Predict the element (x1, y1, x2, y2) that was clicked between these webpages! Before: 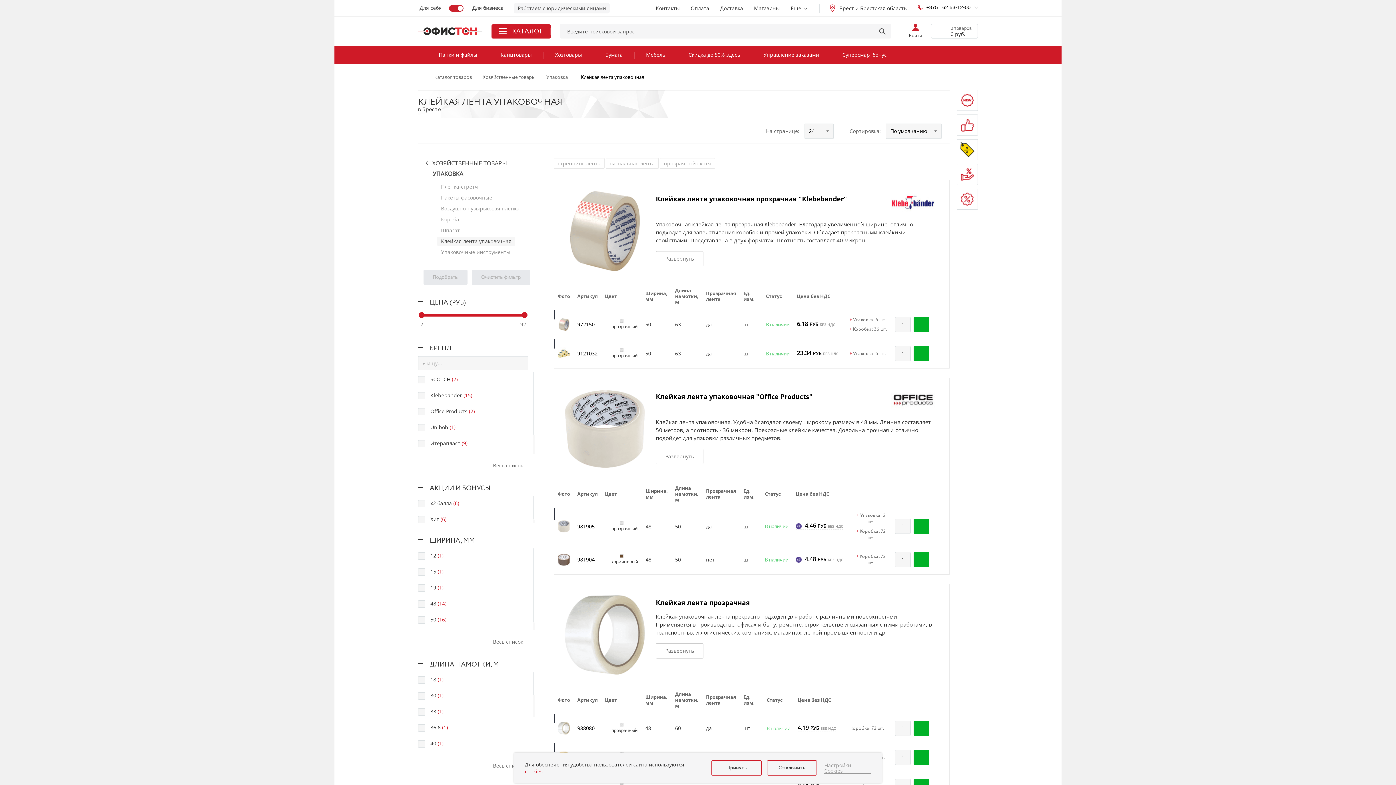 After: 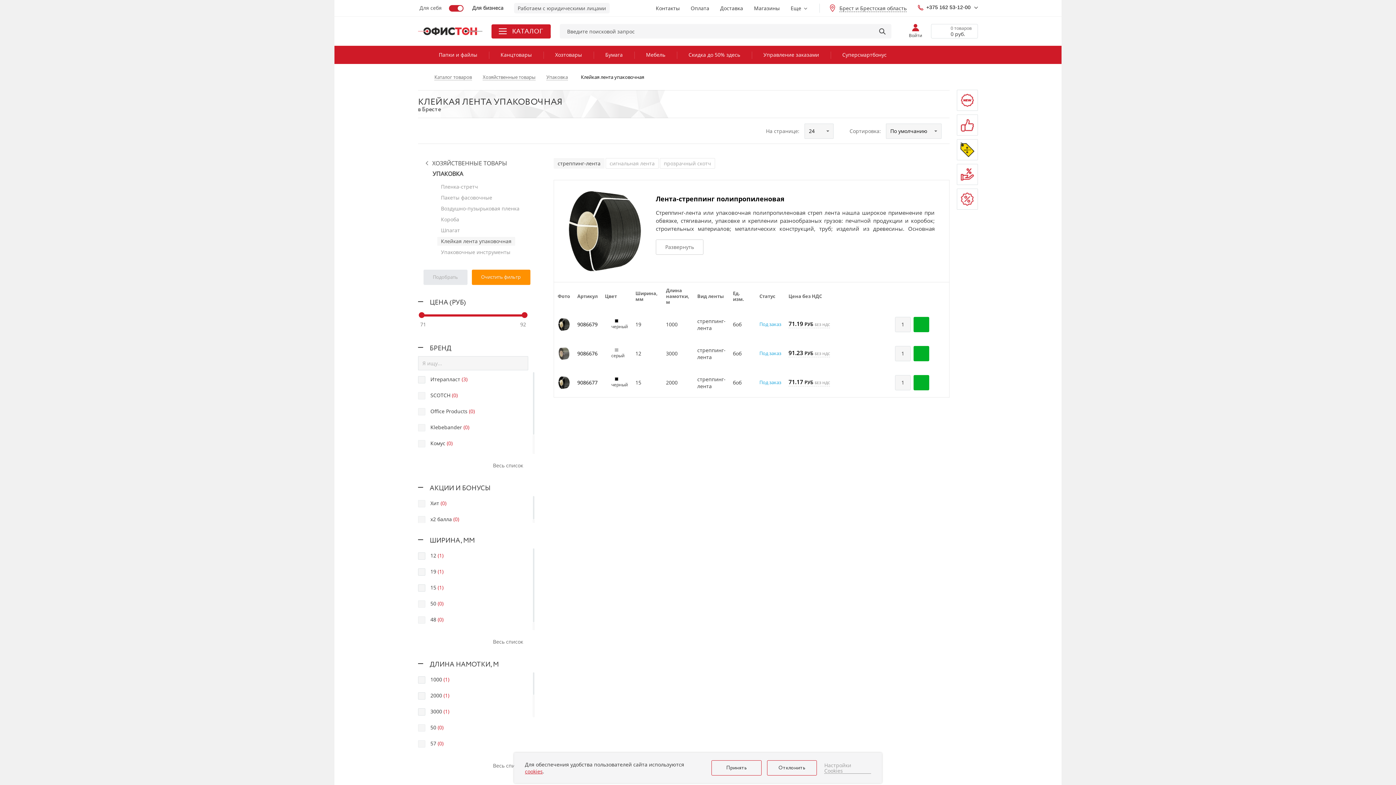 Action: label: стреппинг-лента bbox: (553, 158, 604, 168)